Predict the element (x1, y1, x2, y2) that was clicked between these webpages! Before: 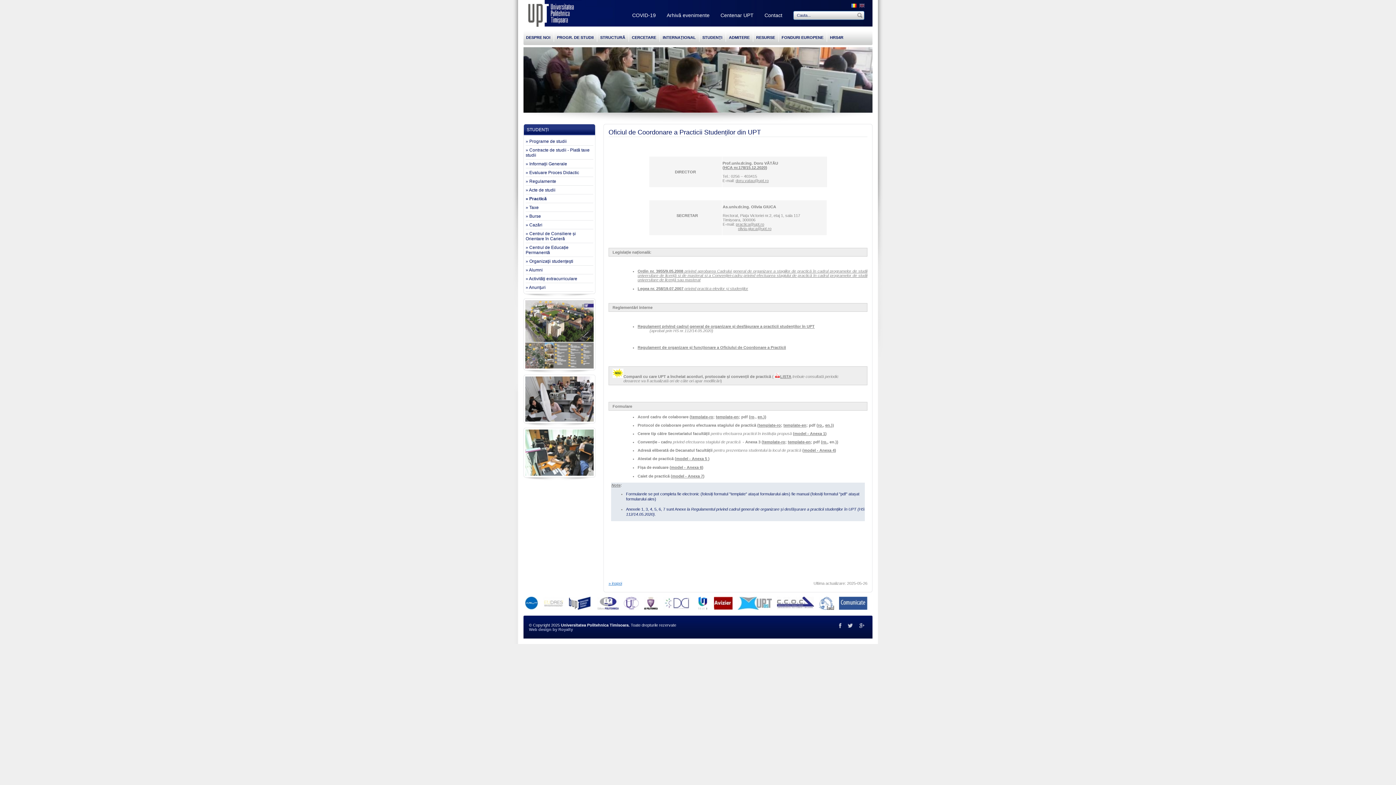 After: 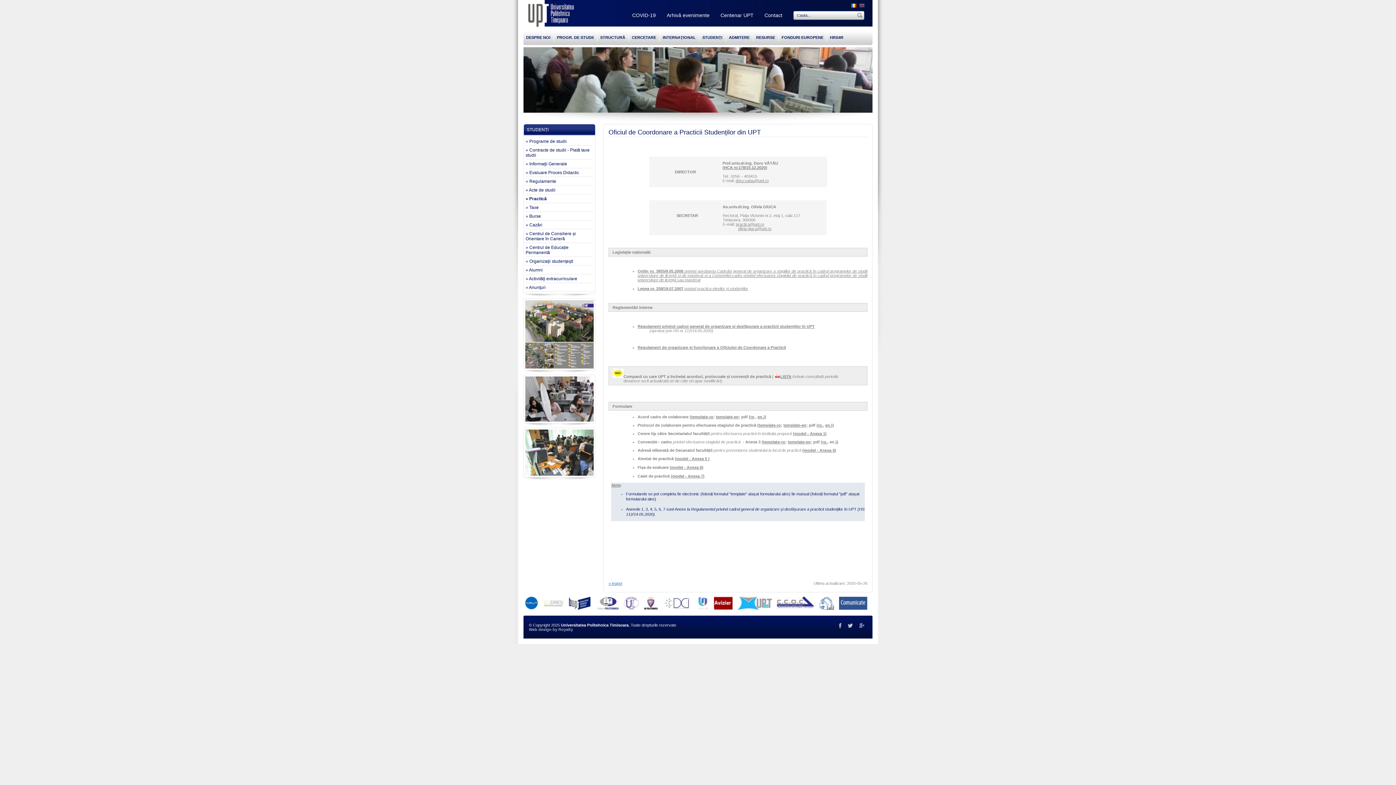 Action: bbox: (694, 605, 710, 611)